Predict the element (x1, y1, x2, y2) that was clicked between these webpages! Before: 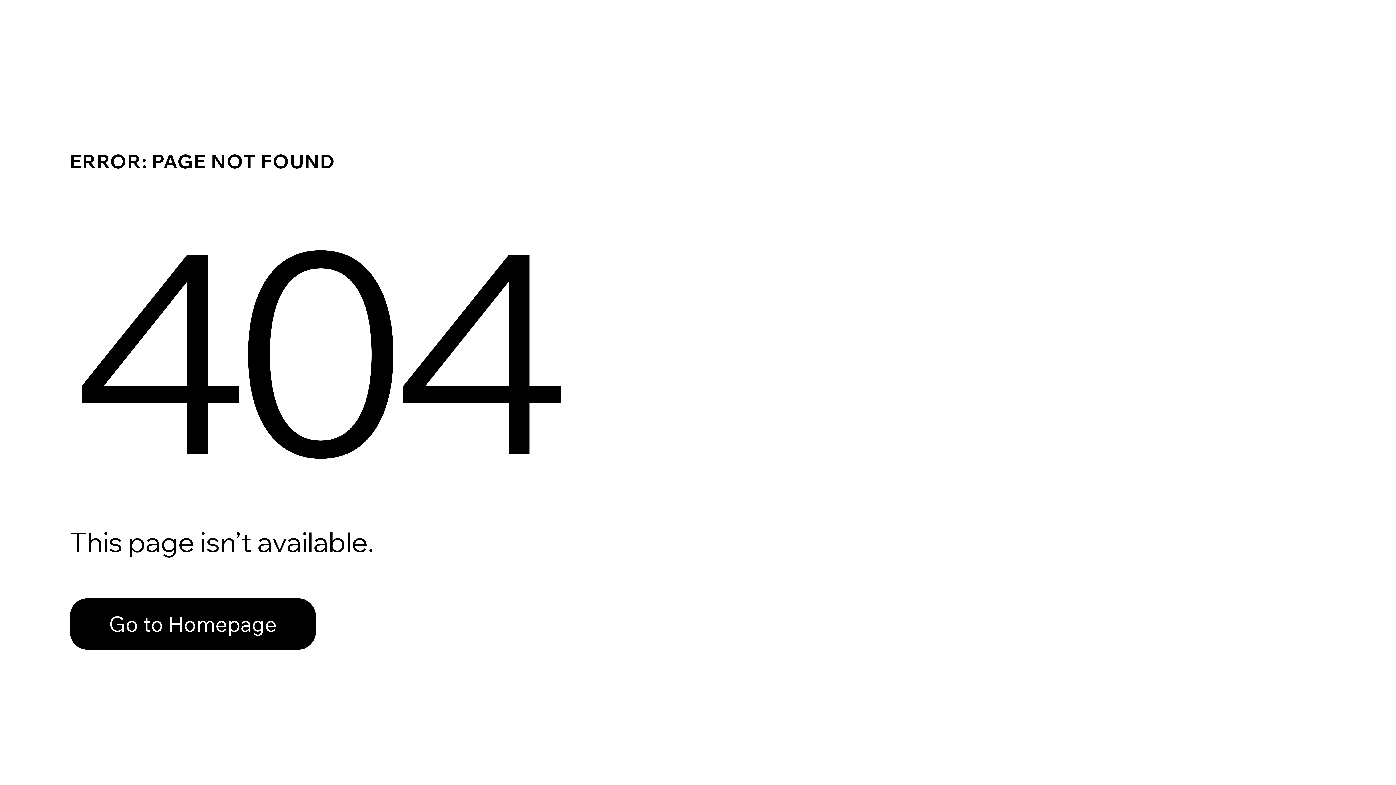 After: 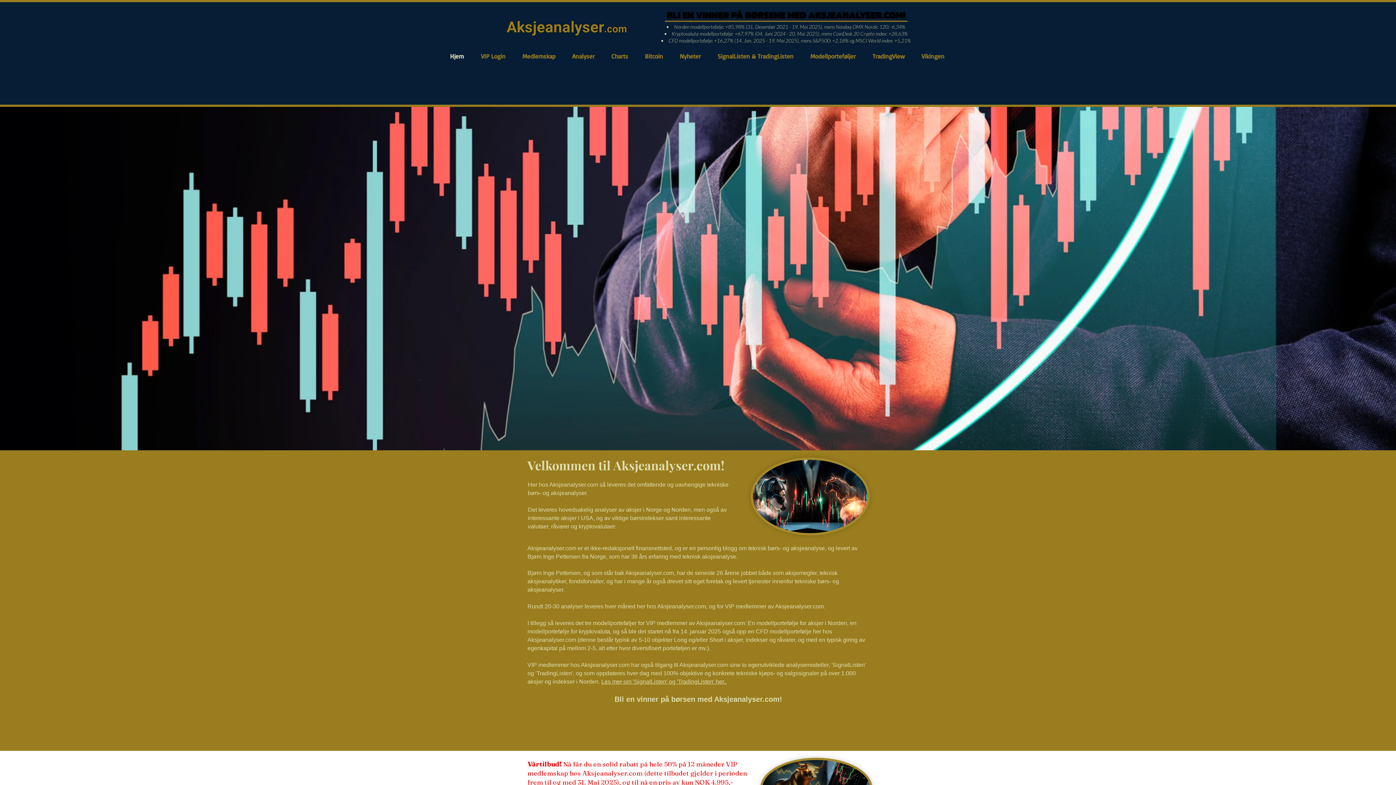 Action: label: Go to Homepage bbox: (69, 598, 316, 650)